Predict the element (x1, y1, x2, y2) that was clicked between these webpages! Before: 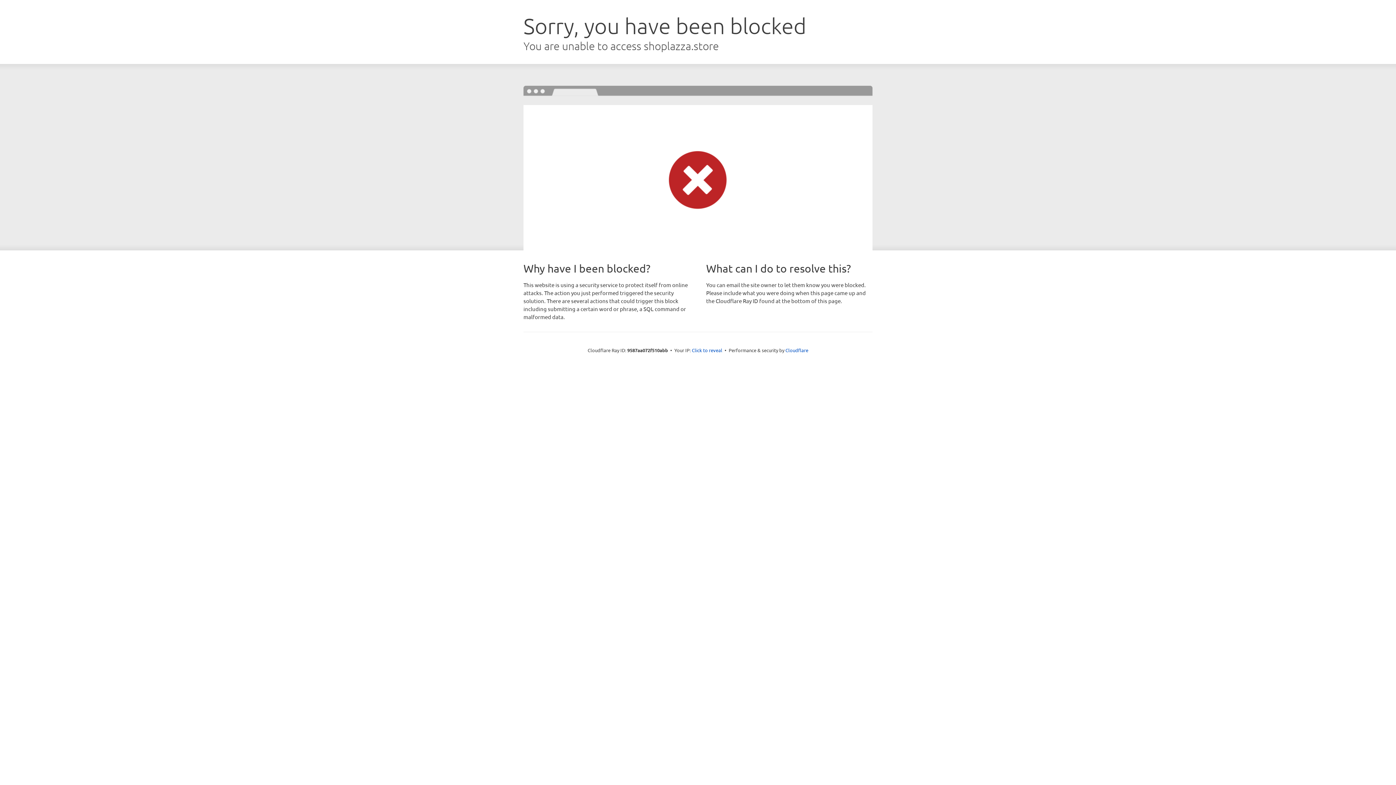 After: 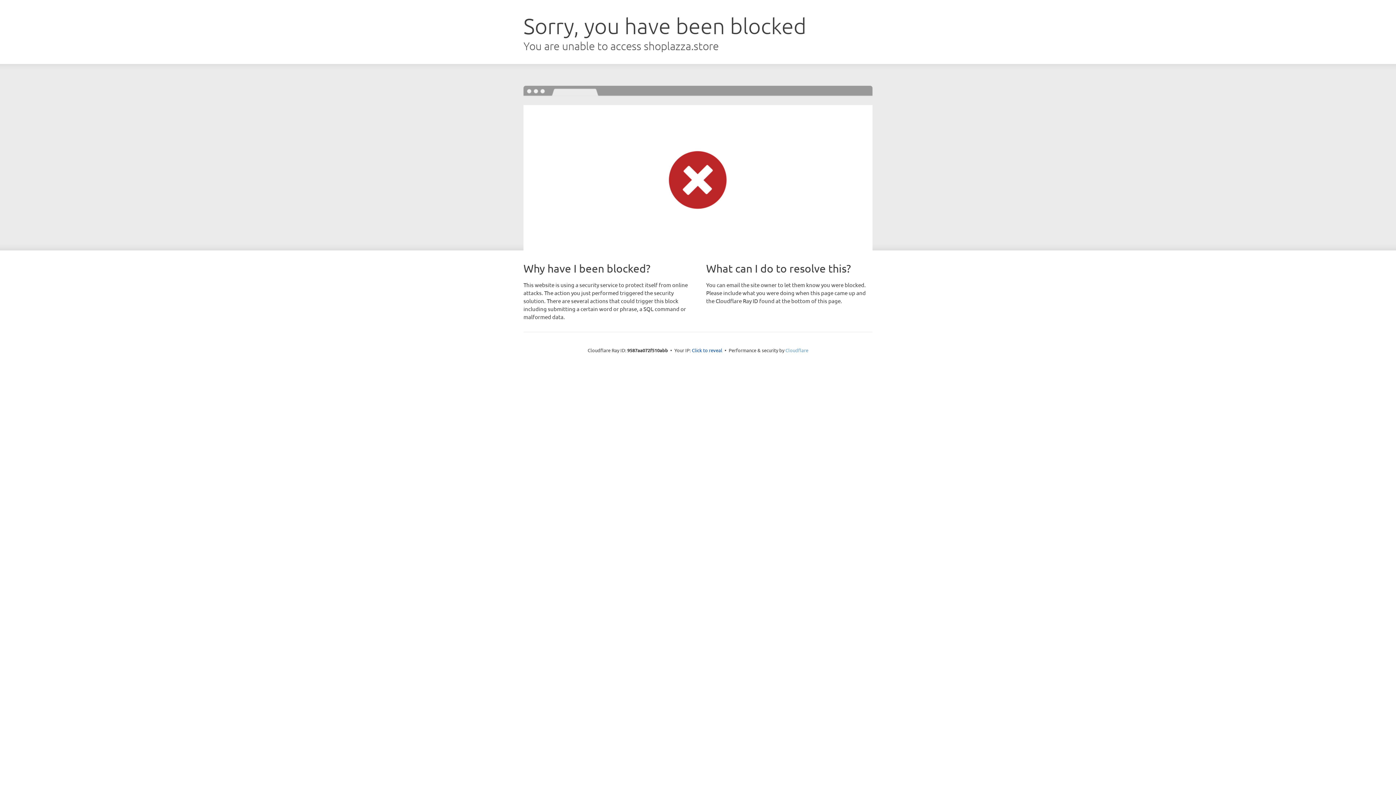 Action: bbox: (785, 347, 808, 353) label: Cloudflare